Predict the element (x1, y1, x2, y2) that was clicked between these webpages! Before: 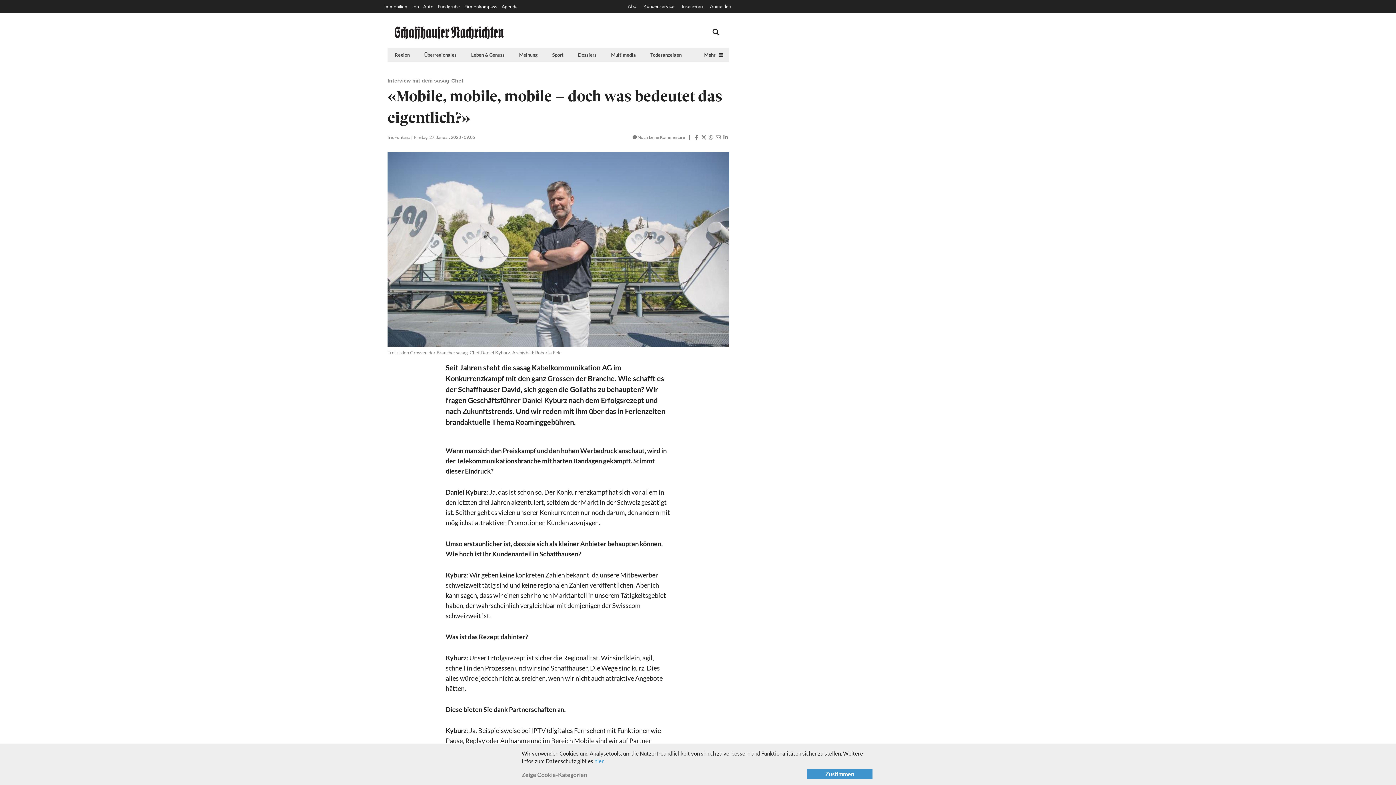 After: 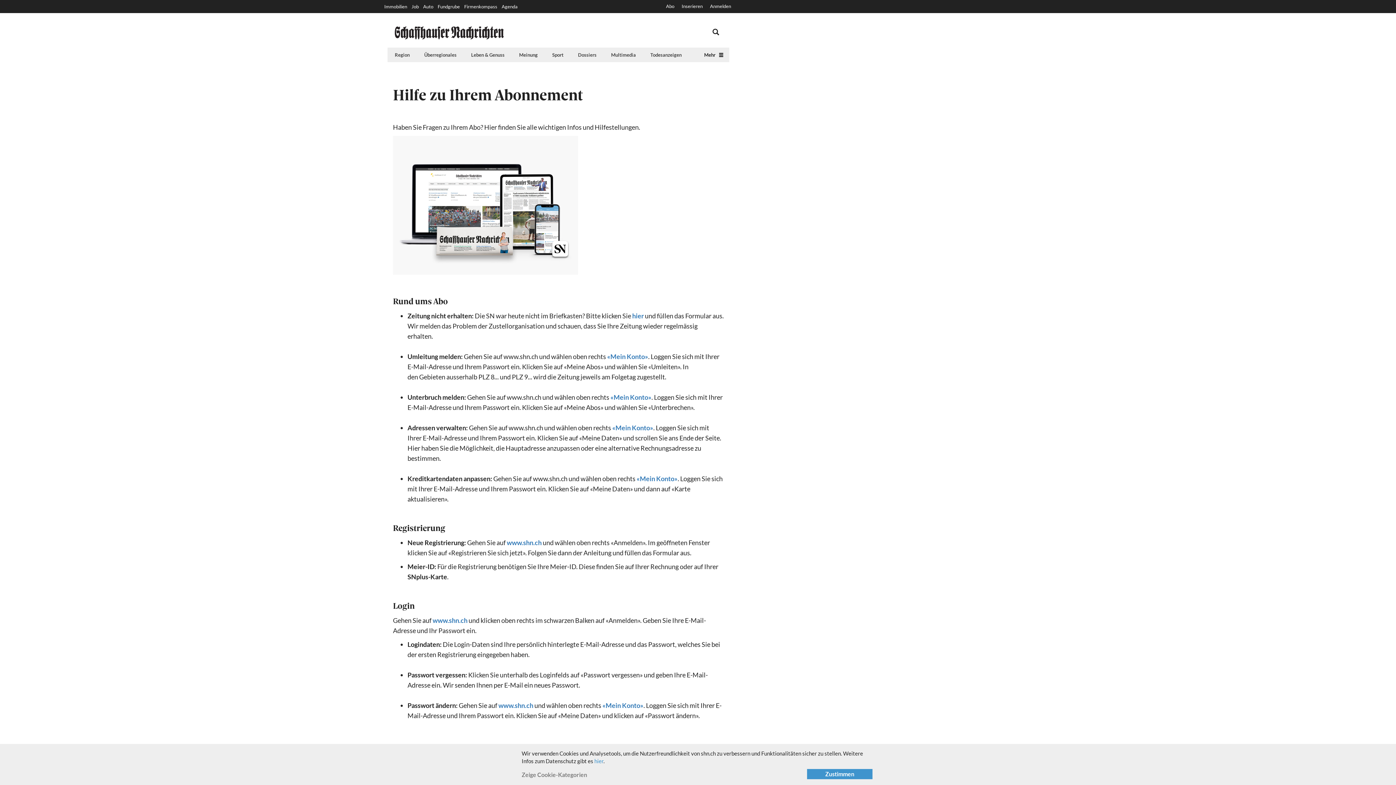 Action: label: Kundenservice bbox: (640, 0, 678, 12)